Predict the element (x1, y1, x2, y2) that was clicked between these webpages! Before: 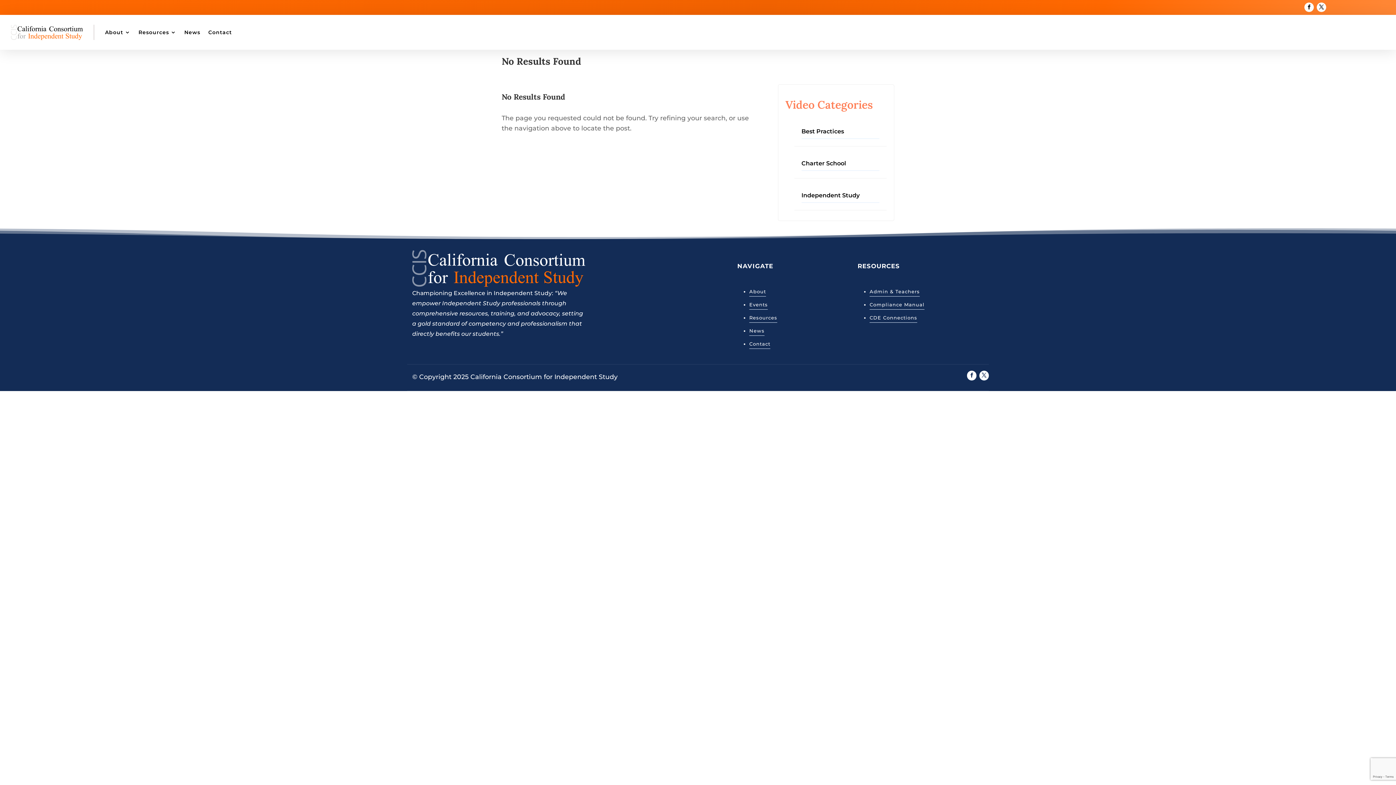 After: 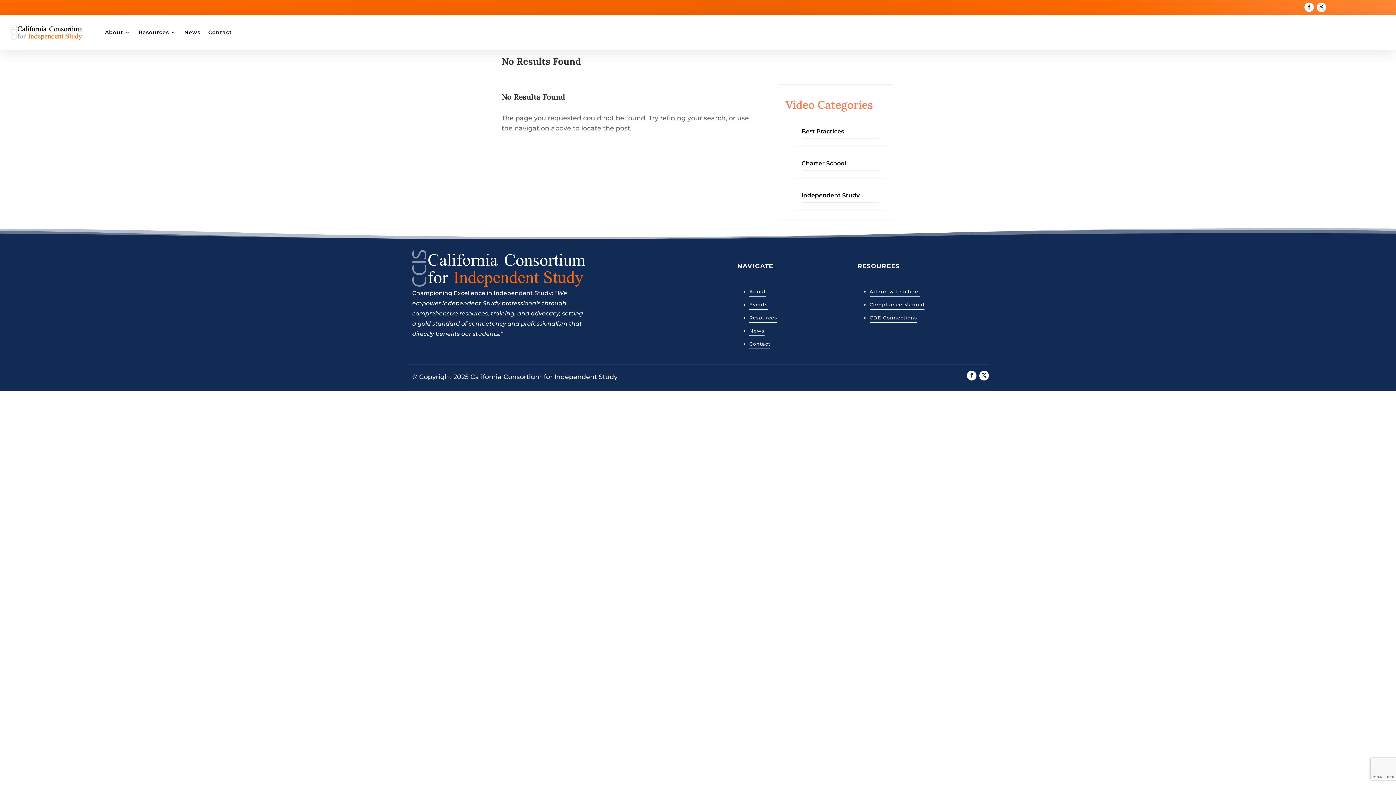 Action: bbox: (869, 288, 920, 296) label: Admin & Teachers